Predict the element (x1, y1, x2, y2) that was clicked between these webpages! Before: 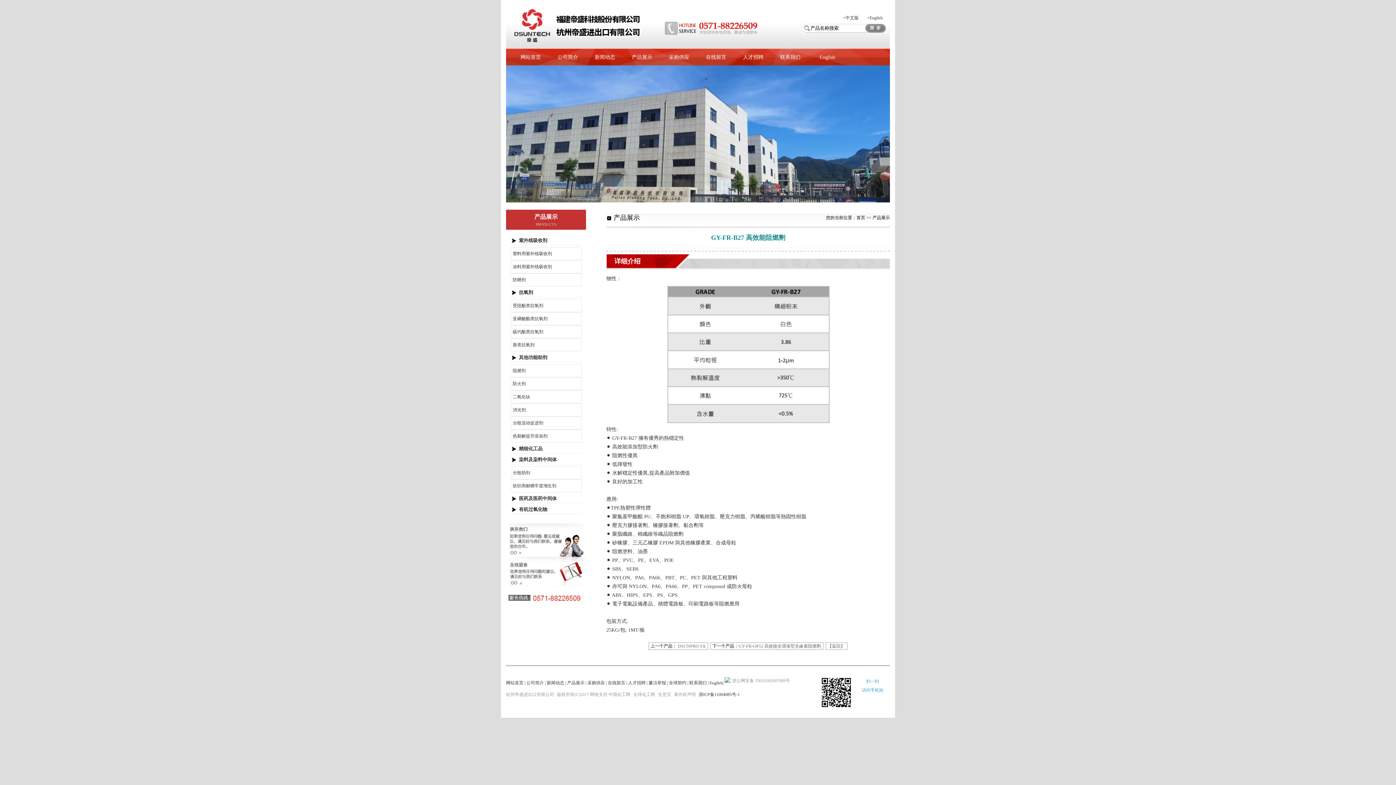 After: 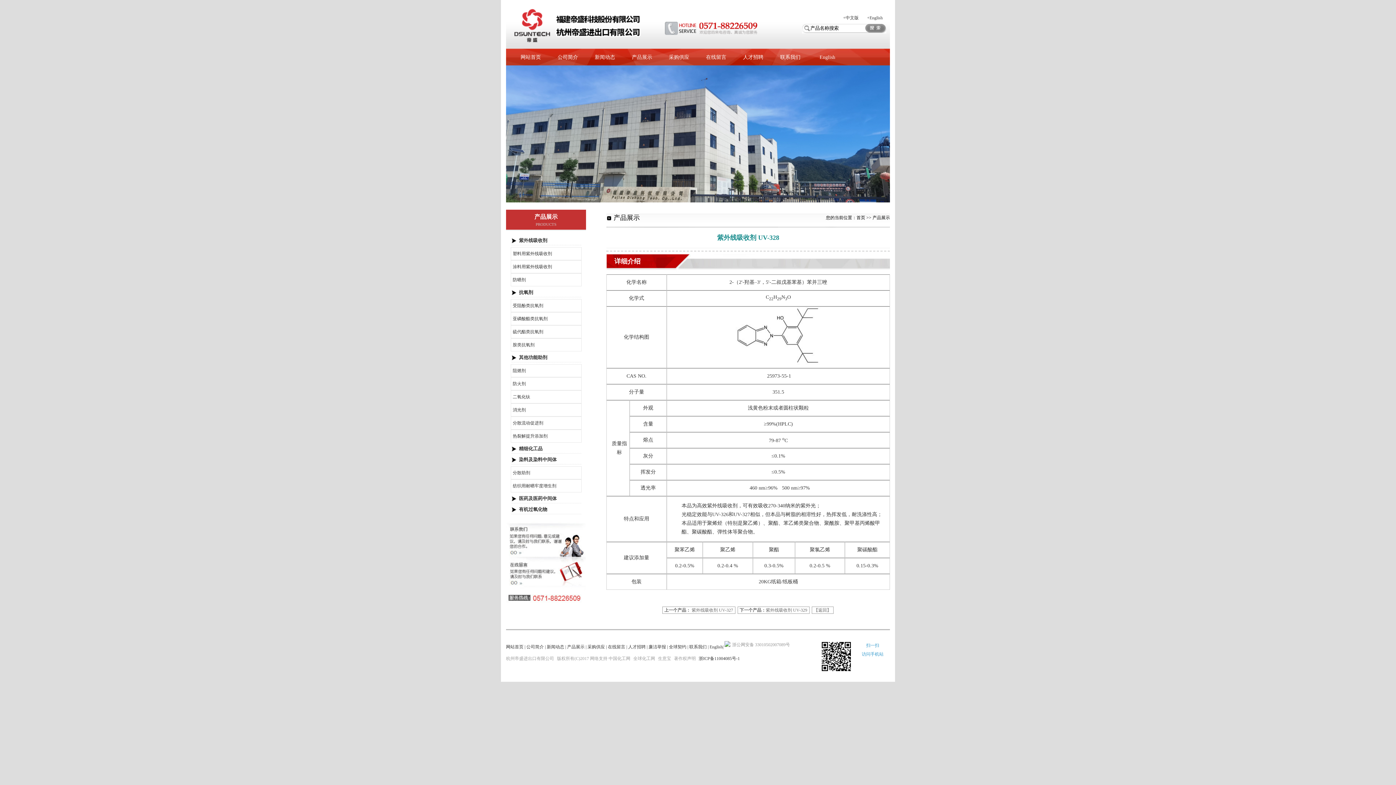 Action: label: 采购供应 bbox: (660, 49, 697, 65)